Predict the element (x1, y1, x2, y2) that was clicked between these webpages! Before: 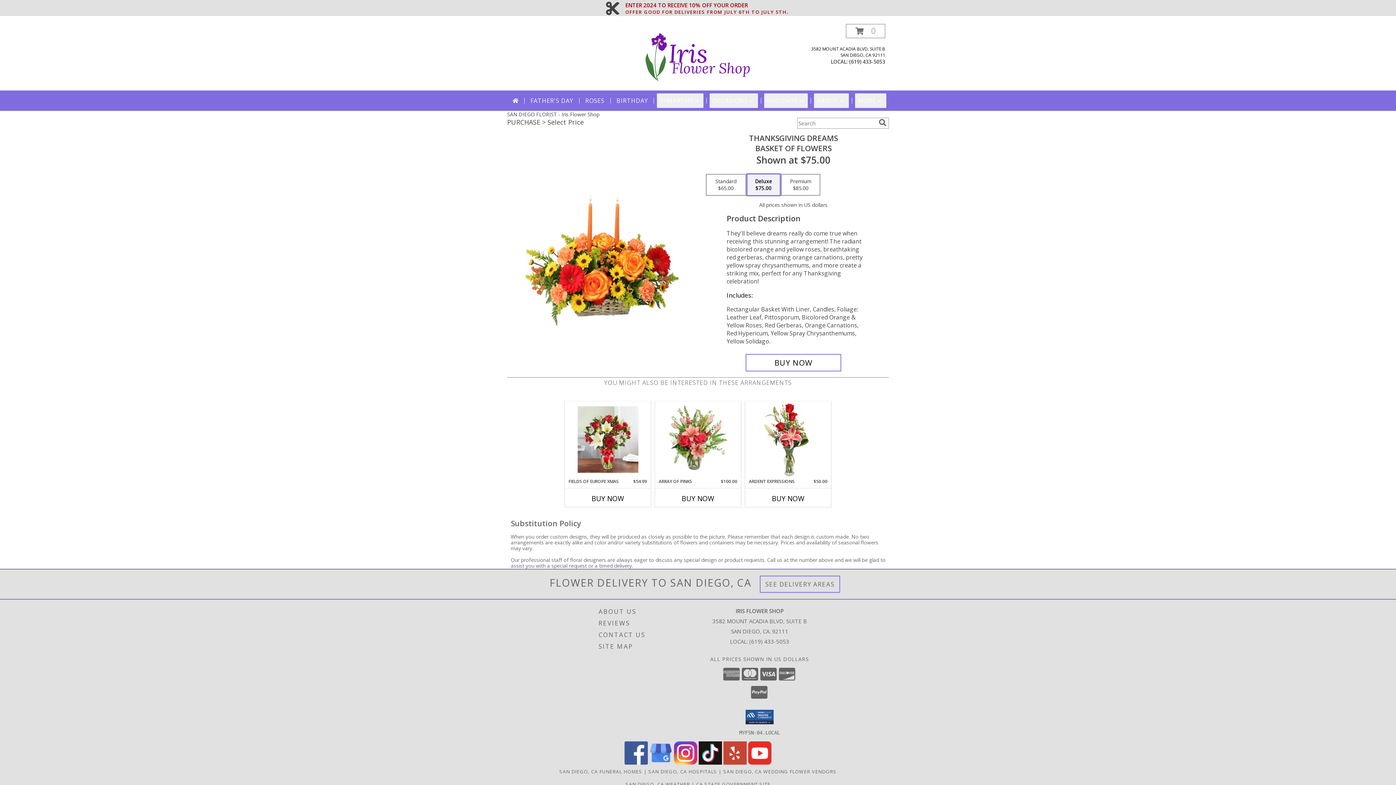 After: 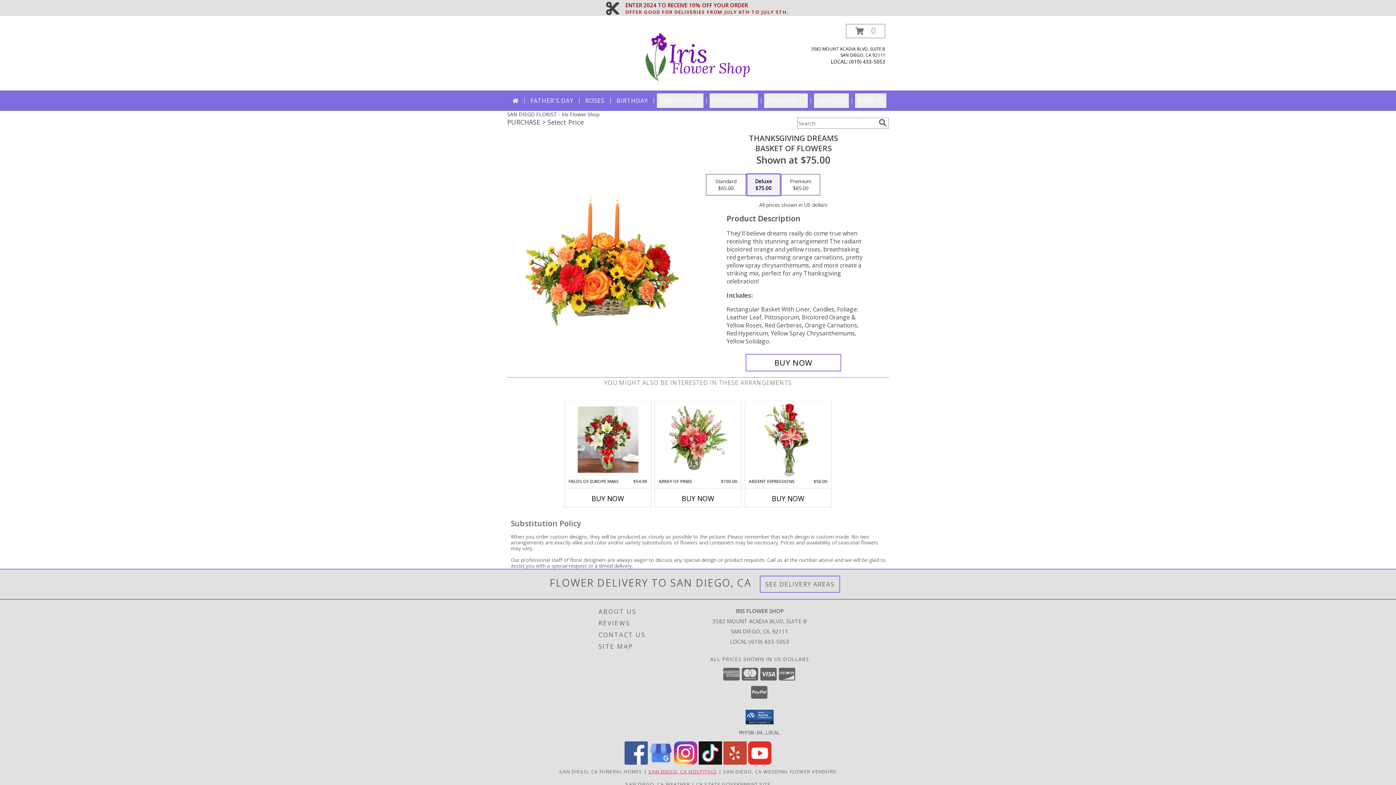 Action: label: San Diego, CA Hospitals (opens in new window) bbox: (648, 768, 717, 775)